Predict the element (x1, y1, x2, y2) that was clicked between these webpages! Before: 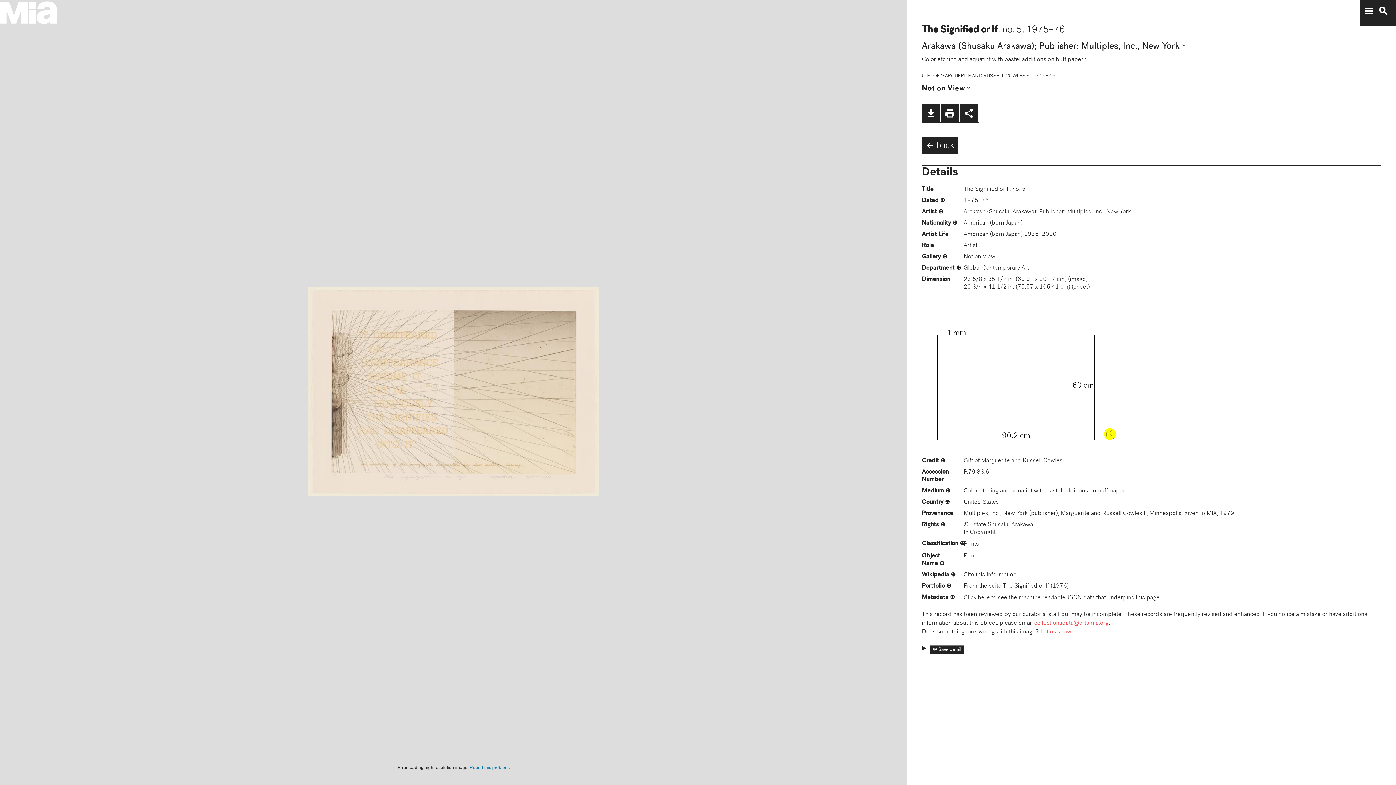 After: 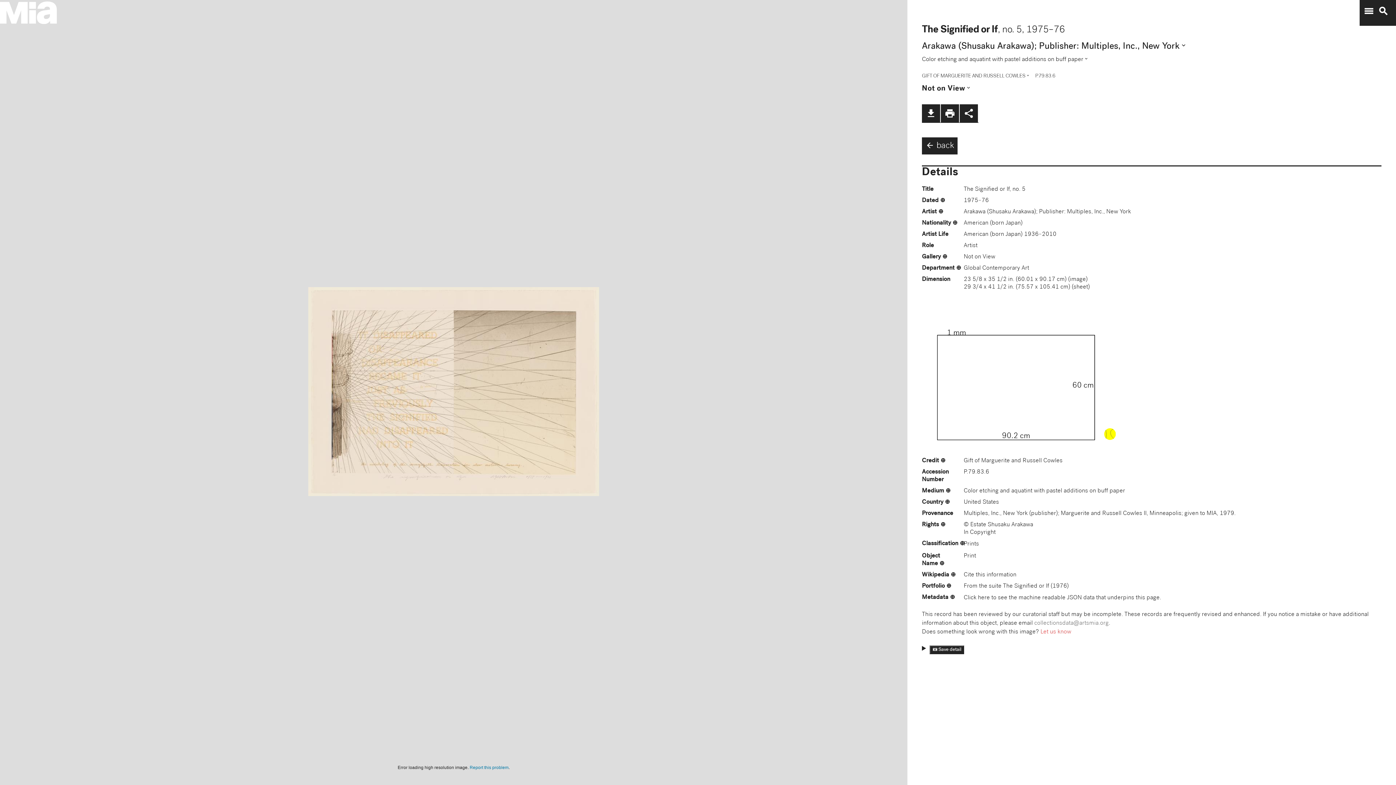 Action: bbox: (1034, 620, 1109, 626) label: collectionsdata@artsmia.org